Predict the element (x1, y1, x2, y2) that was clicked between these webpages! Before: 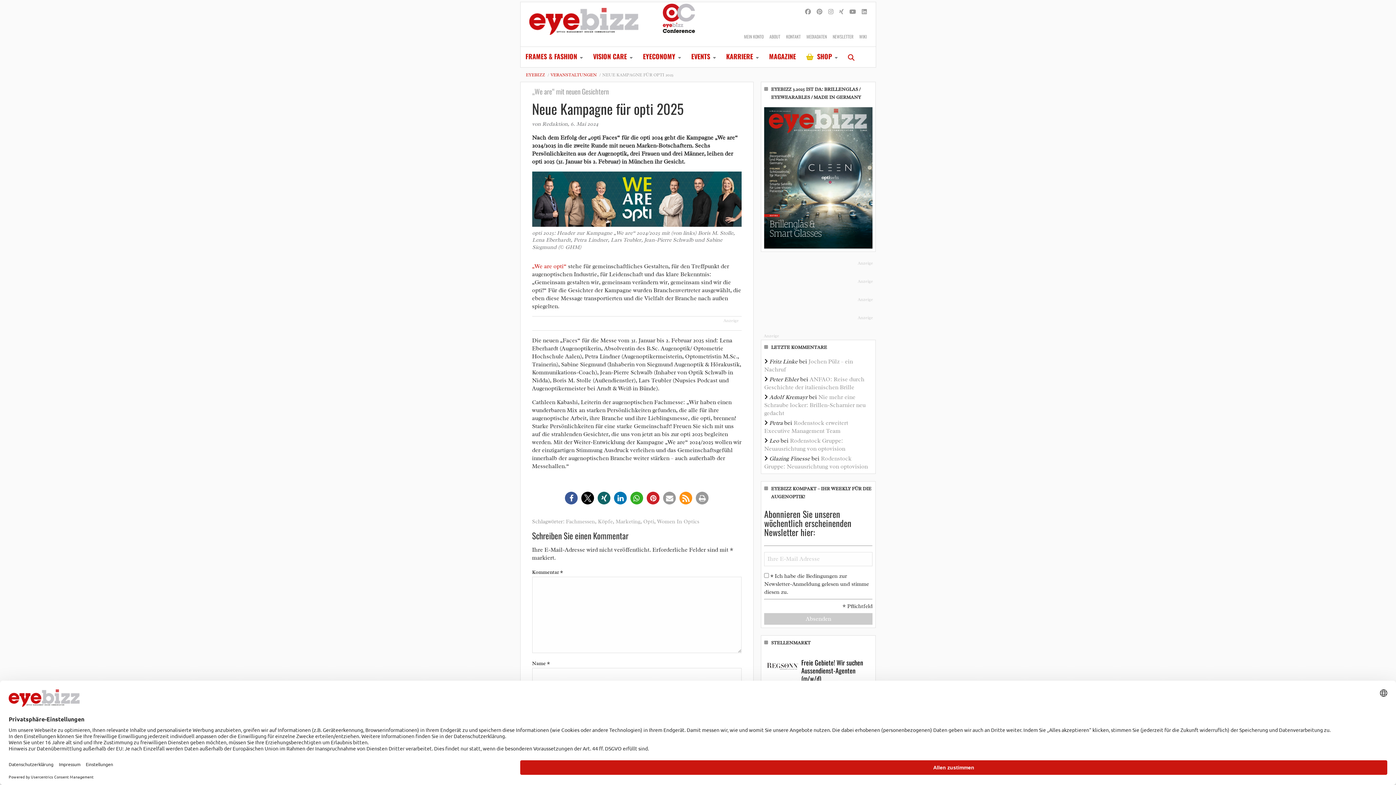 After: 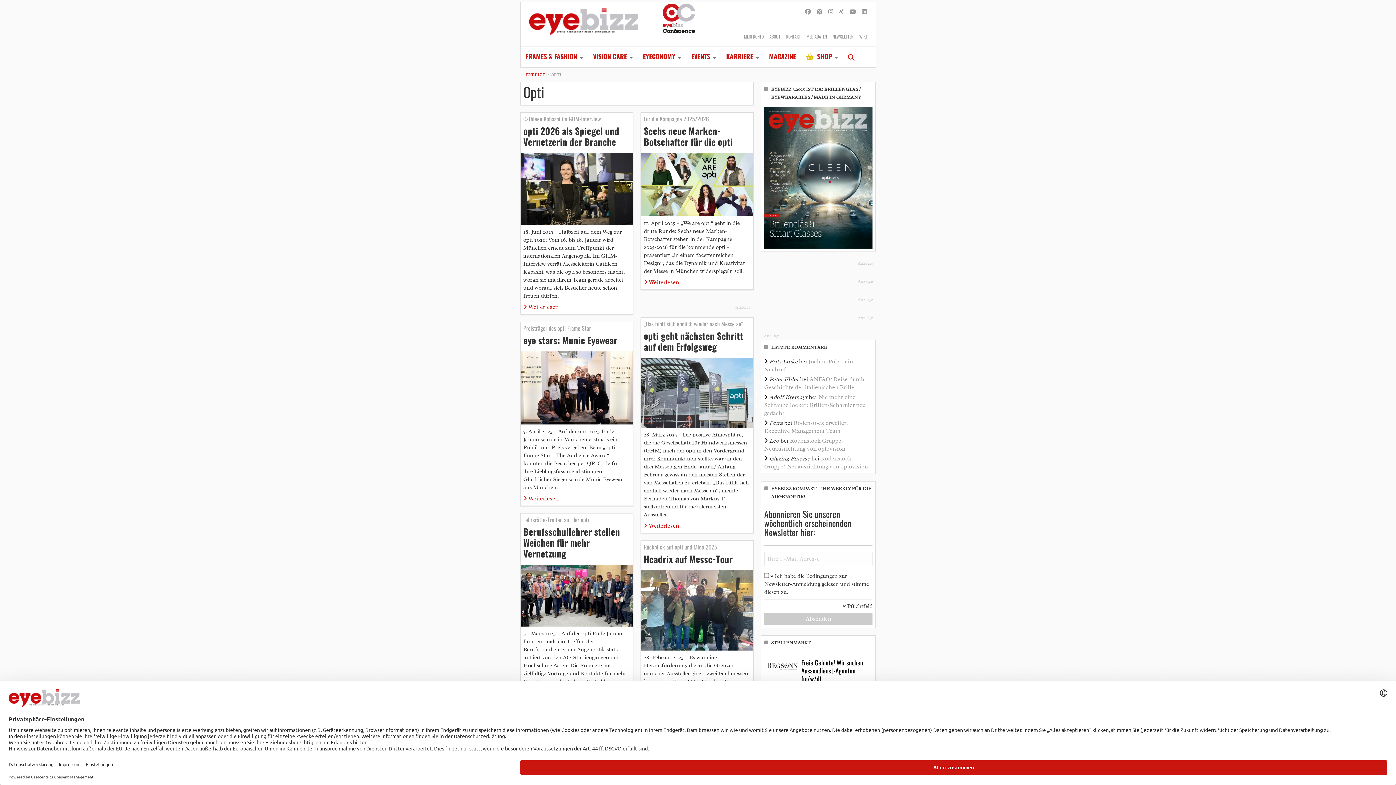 Action: bbox: (643, 518, 654, 525) label: Opti